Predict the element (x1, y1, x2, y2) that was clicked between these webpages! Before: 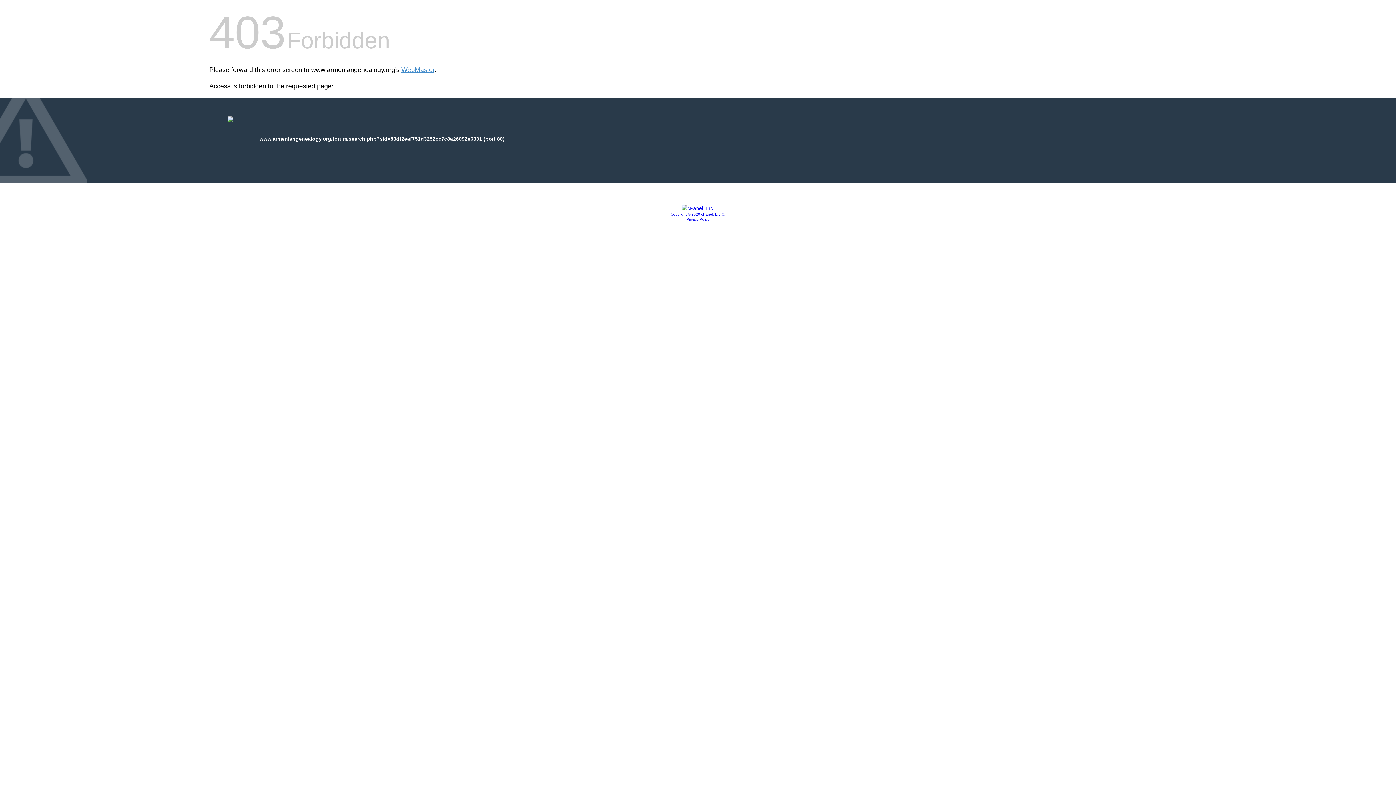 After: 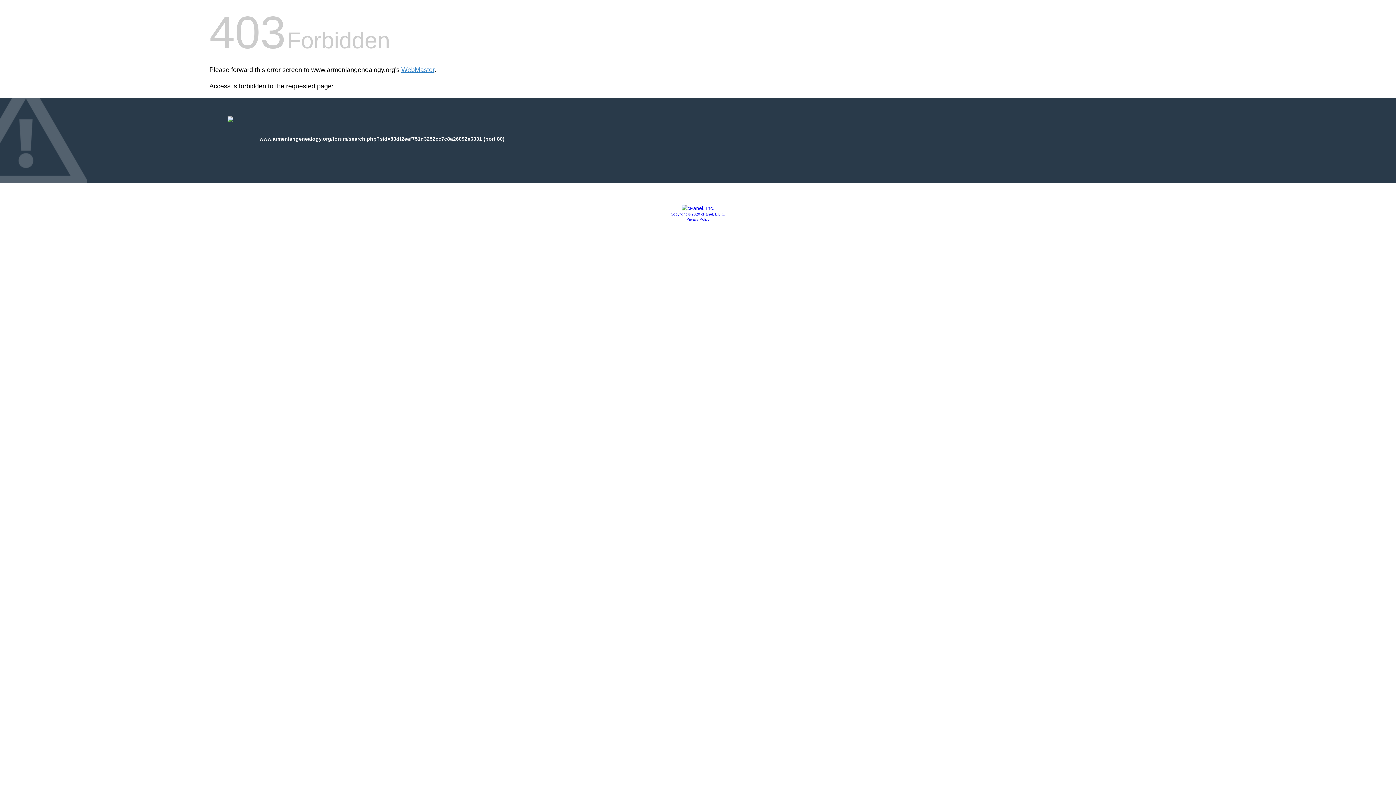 Action: label: Copyright © 2020 cPanel, L.L.C. bbox: (670, 212, 725, 216)